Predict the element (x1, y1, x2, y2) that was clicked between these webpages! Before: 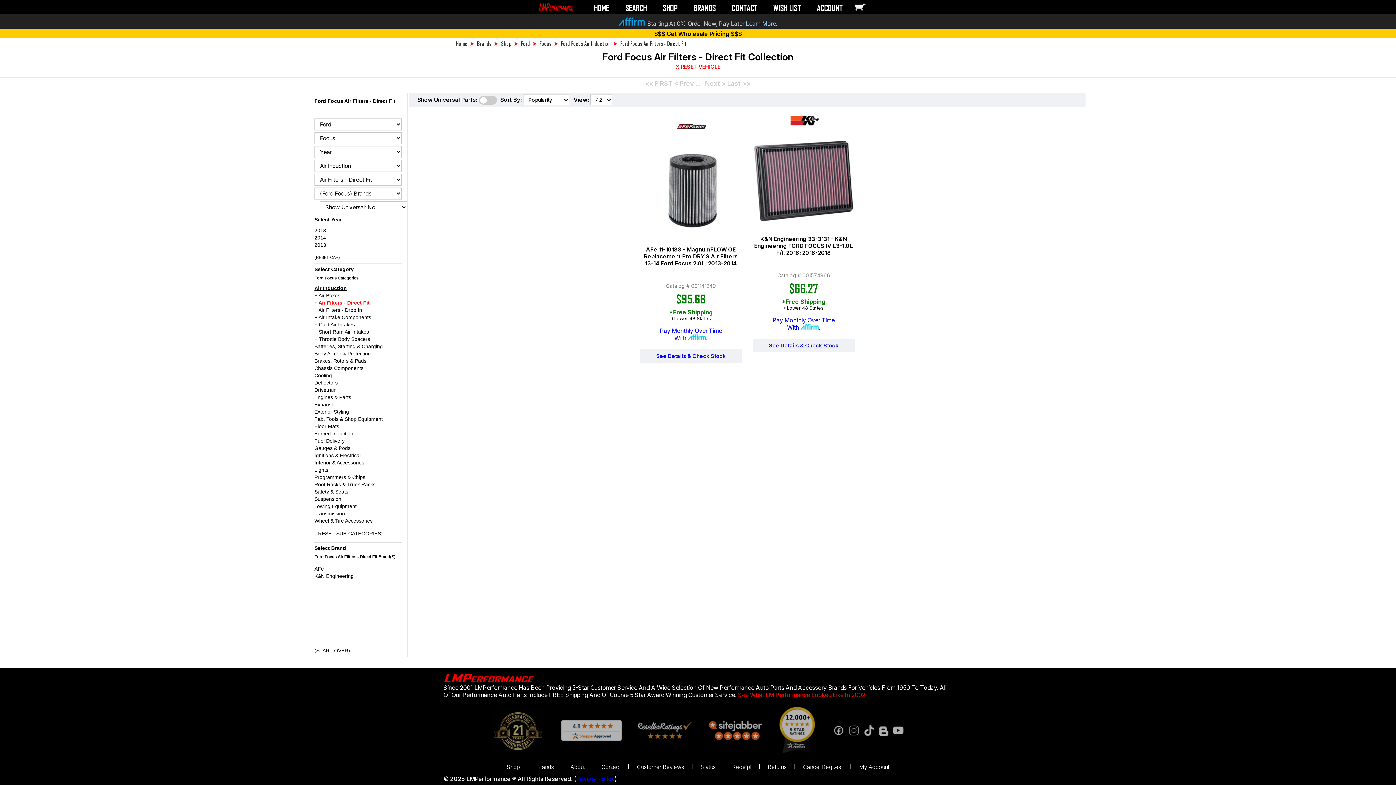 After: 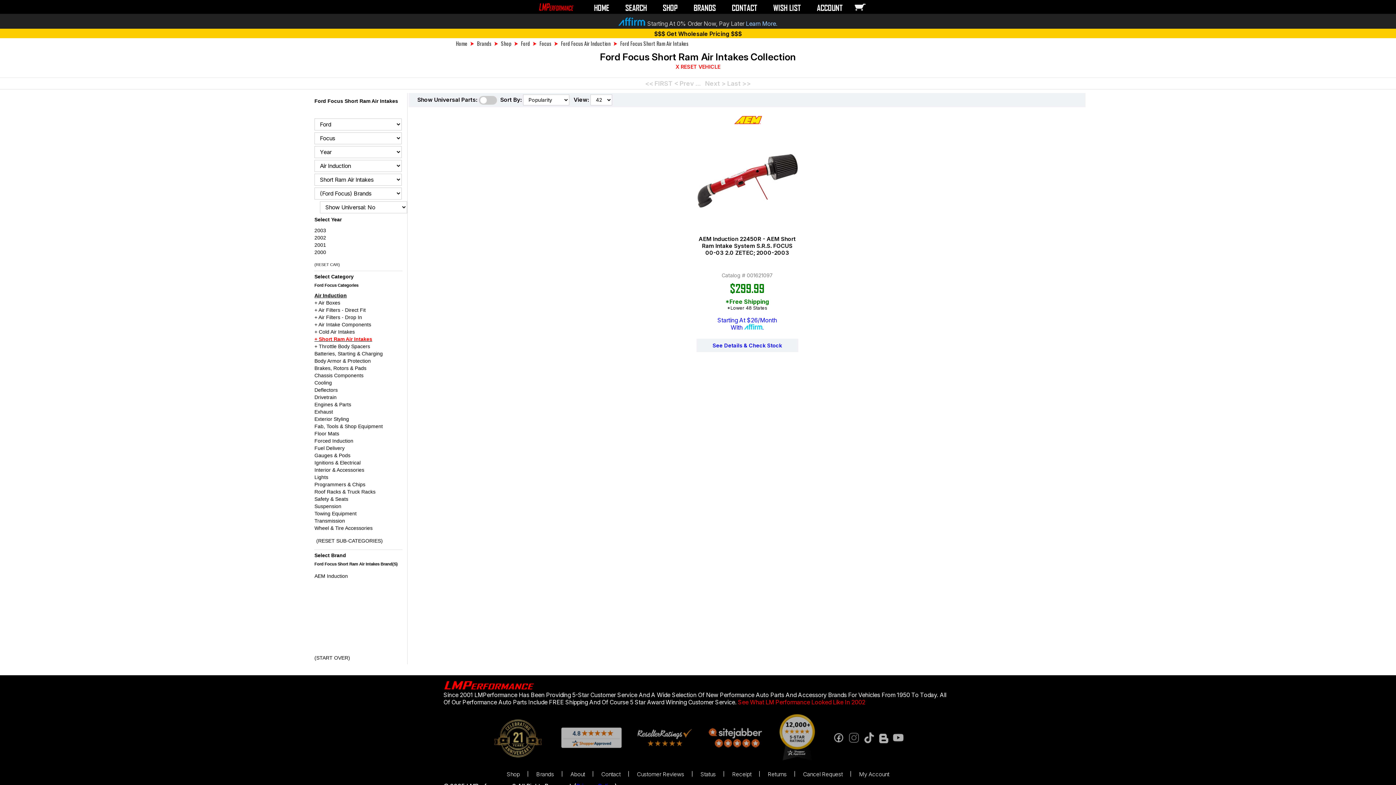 Action: label: + Short Ram Air Intakes bbox: (312, 329, 407, 334)